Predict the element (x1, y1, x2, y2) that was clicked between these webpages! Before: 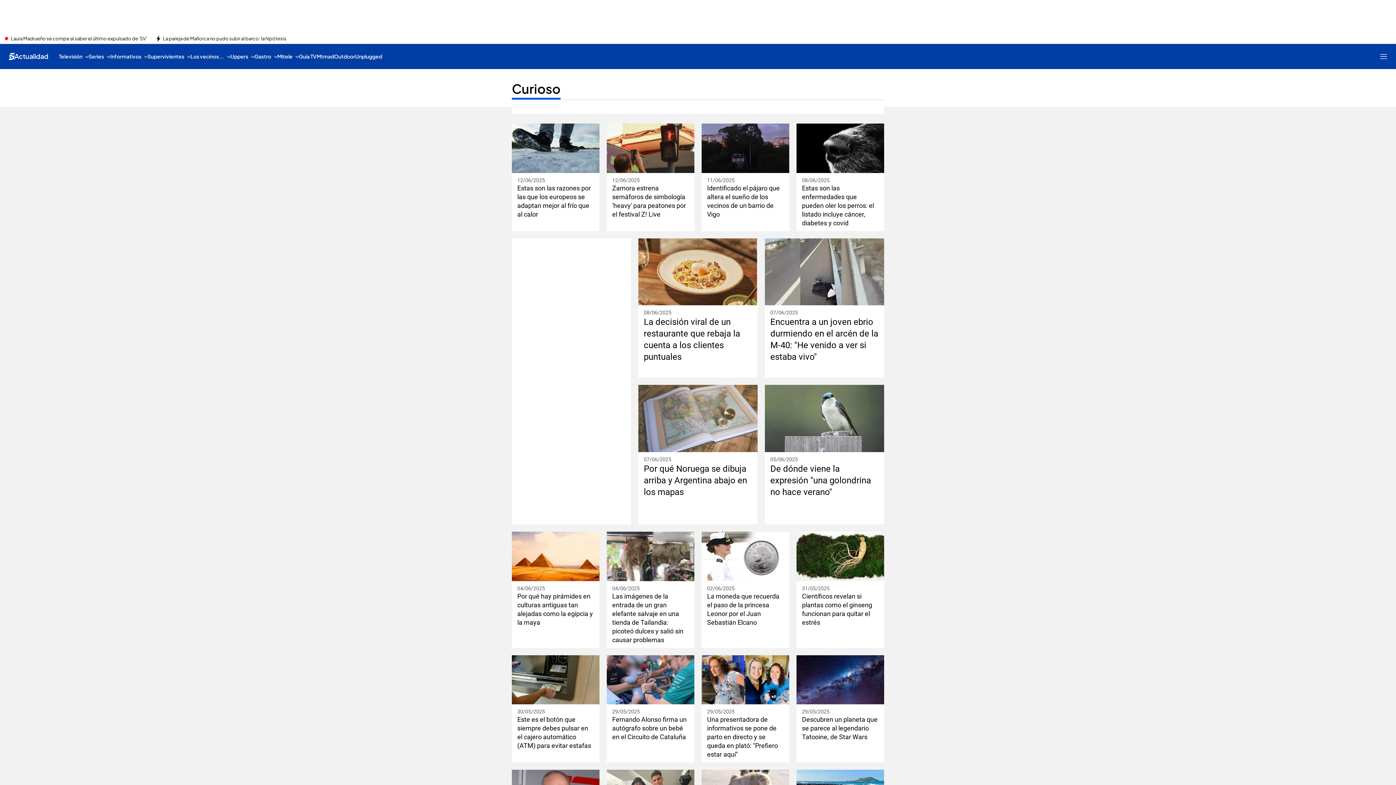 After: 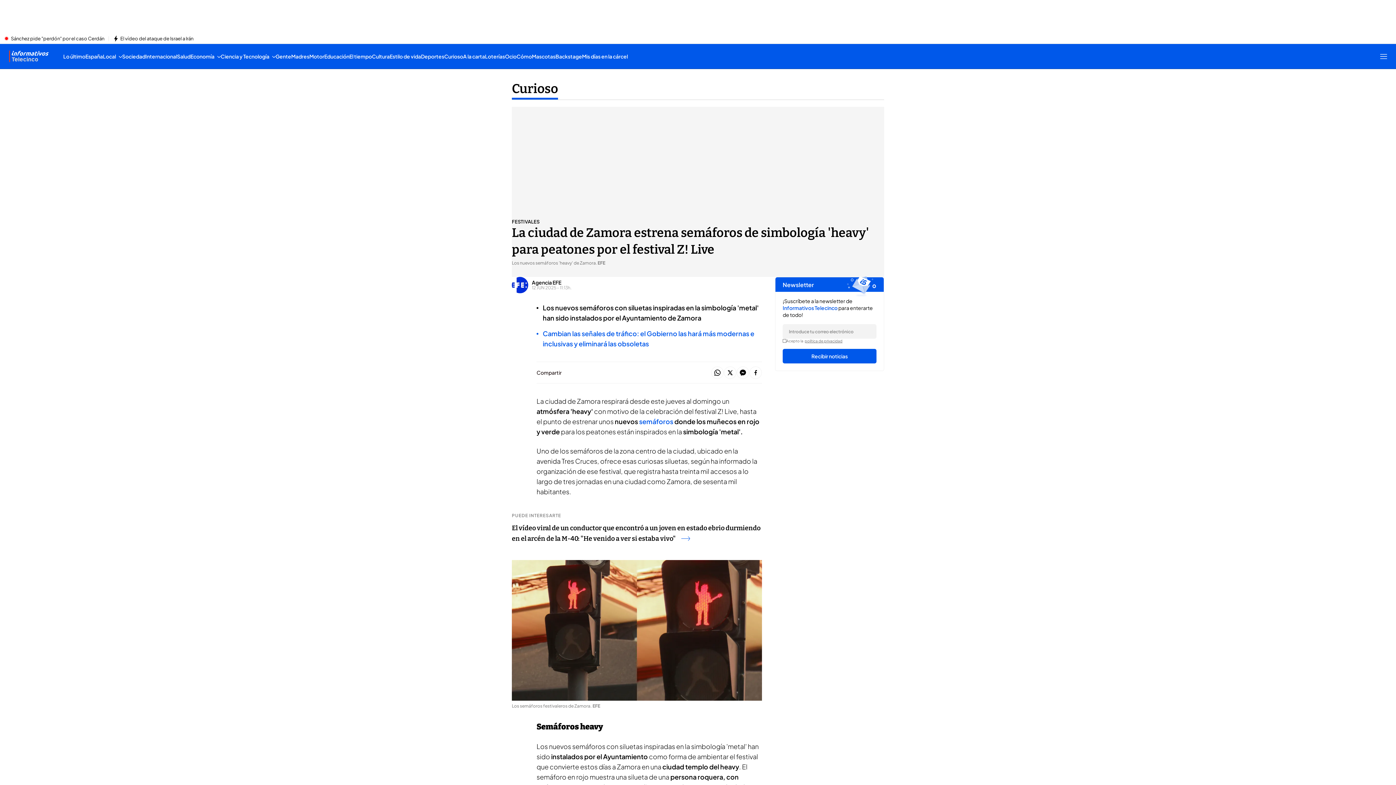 Action: bbox: (606, 123, 694, 172)